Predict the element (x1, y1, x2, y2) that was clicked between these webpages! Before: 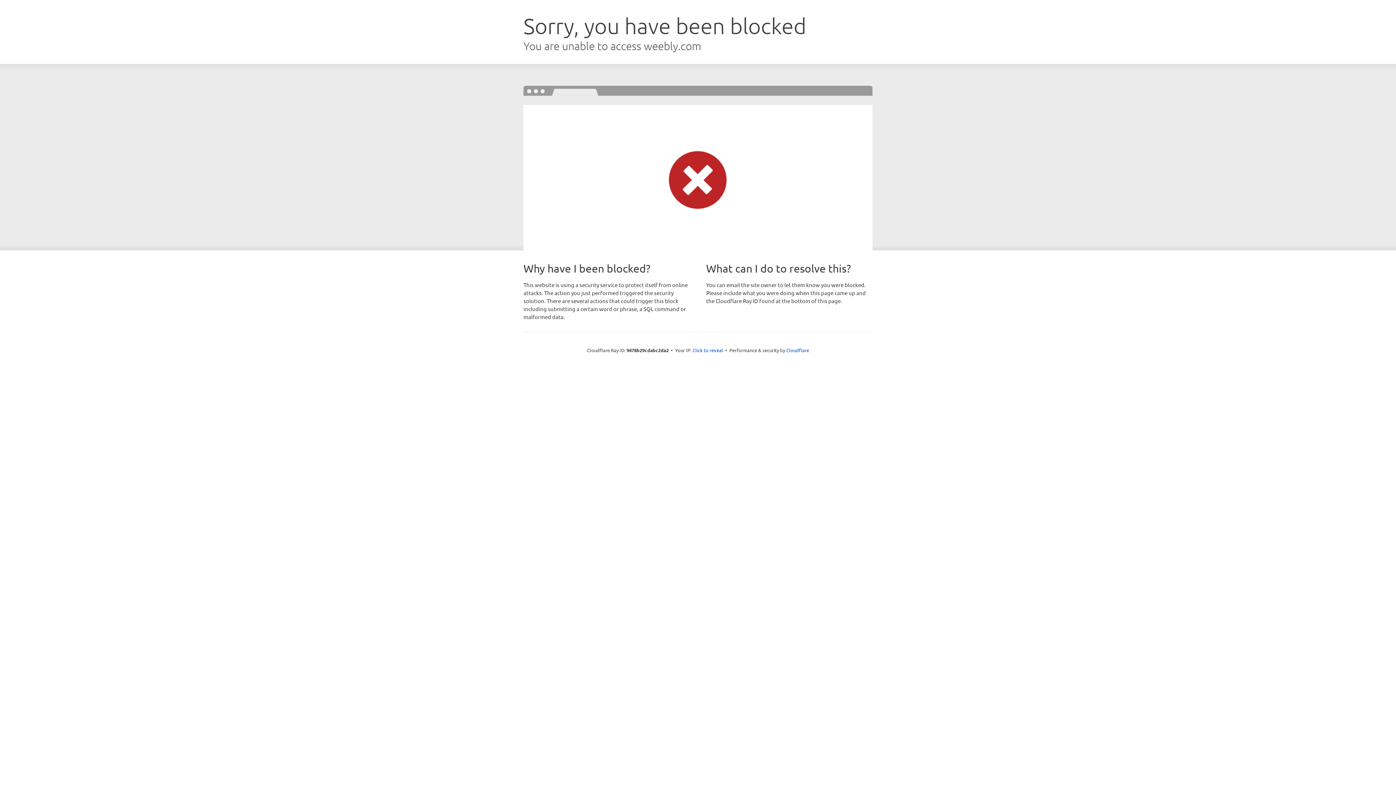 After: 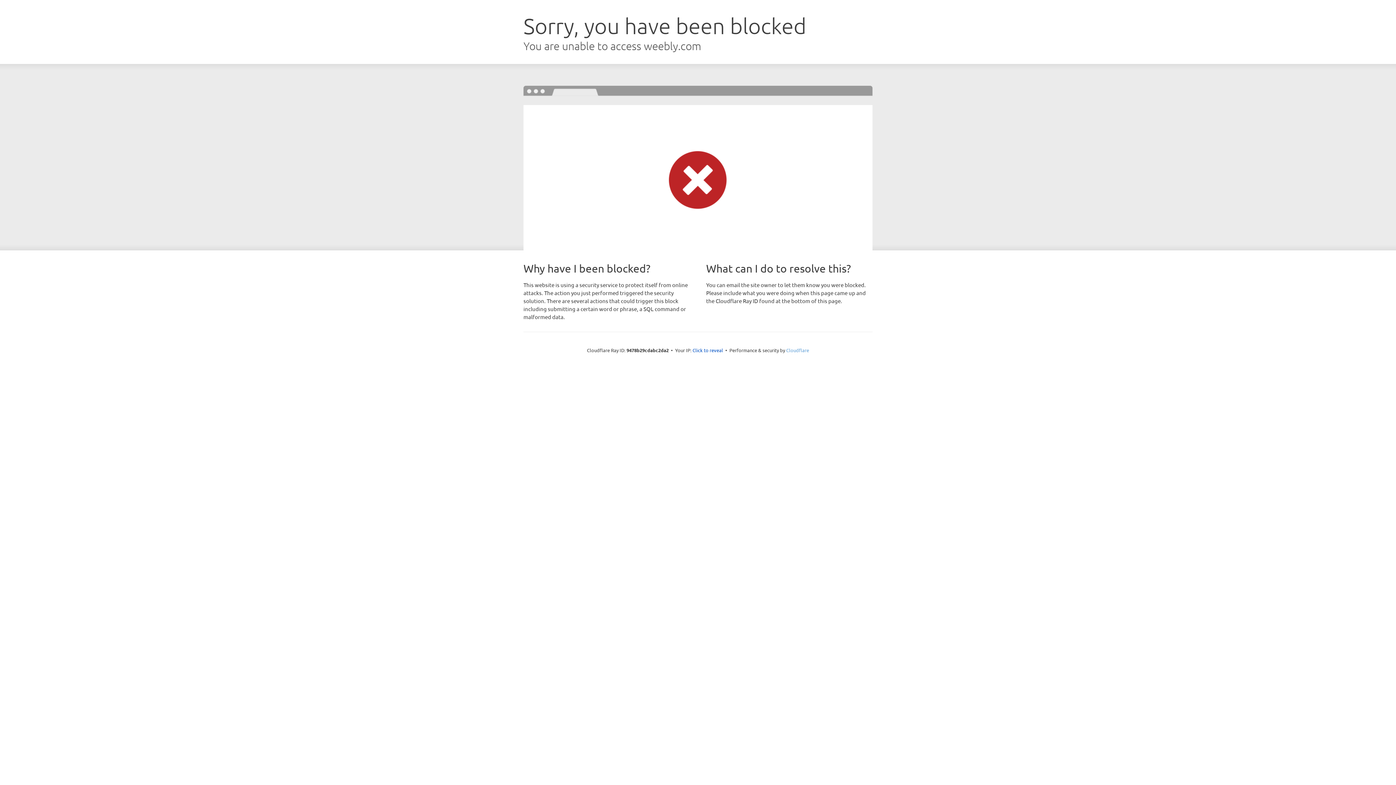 Action: bbox: (786, 347, 809, 353) label: Cloudflare